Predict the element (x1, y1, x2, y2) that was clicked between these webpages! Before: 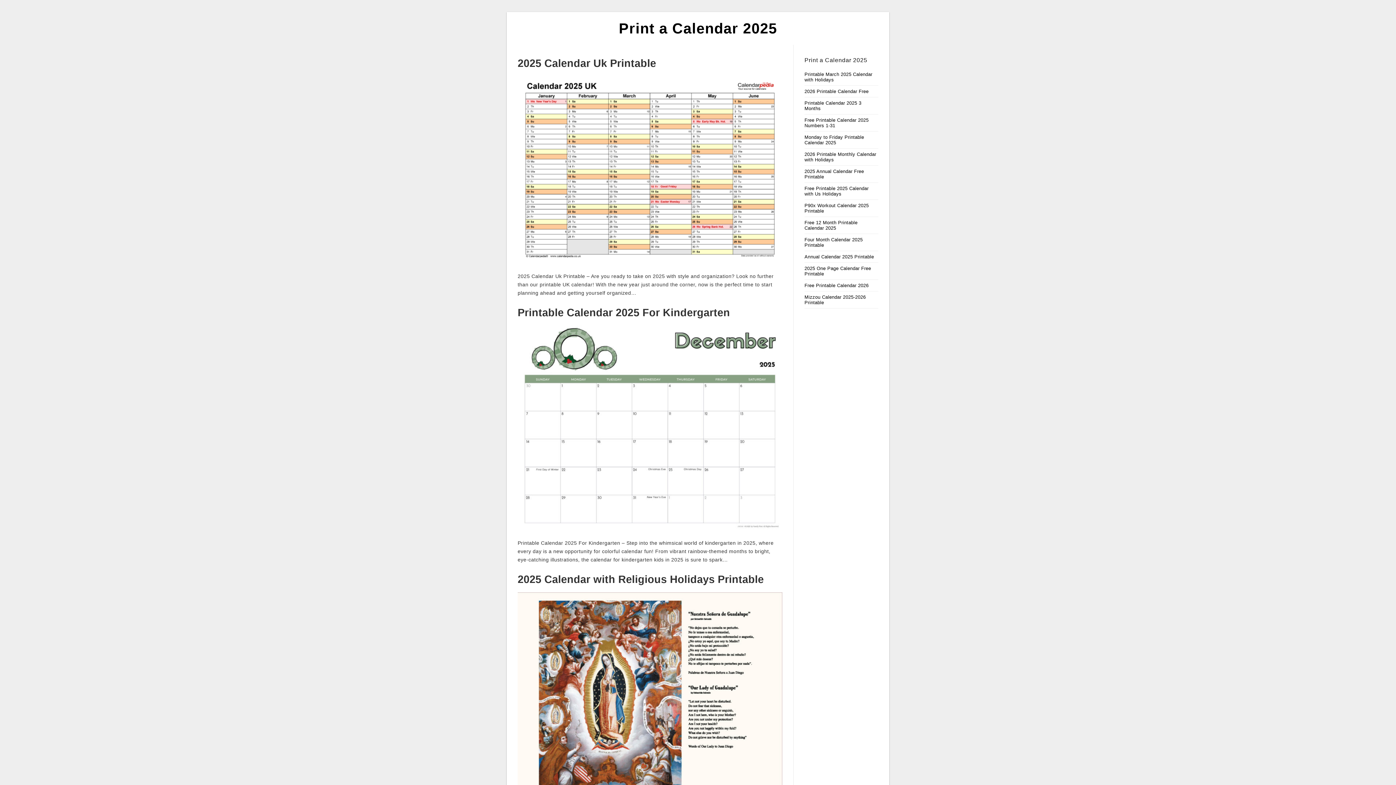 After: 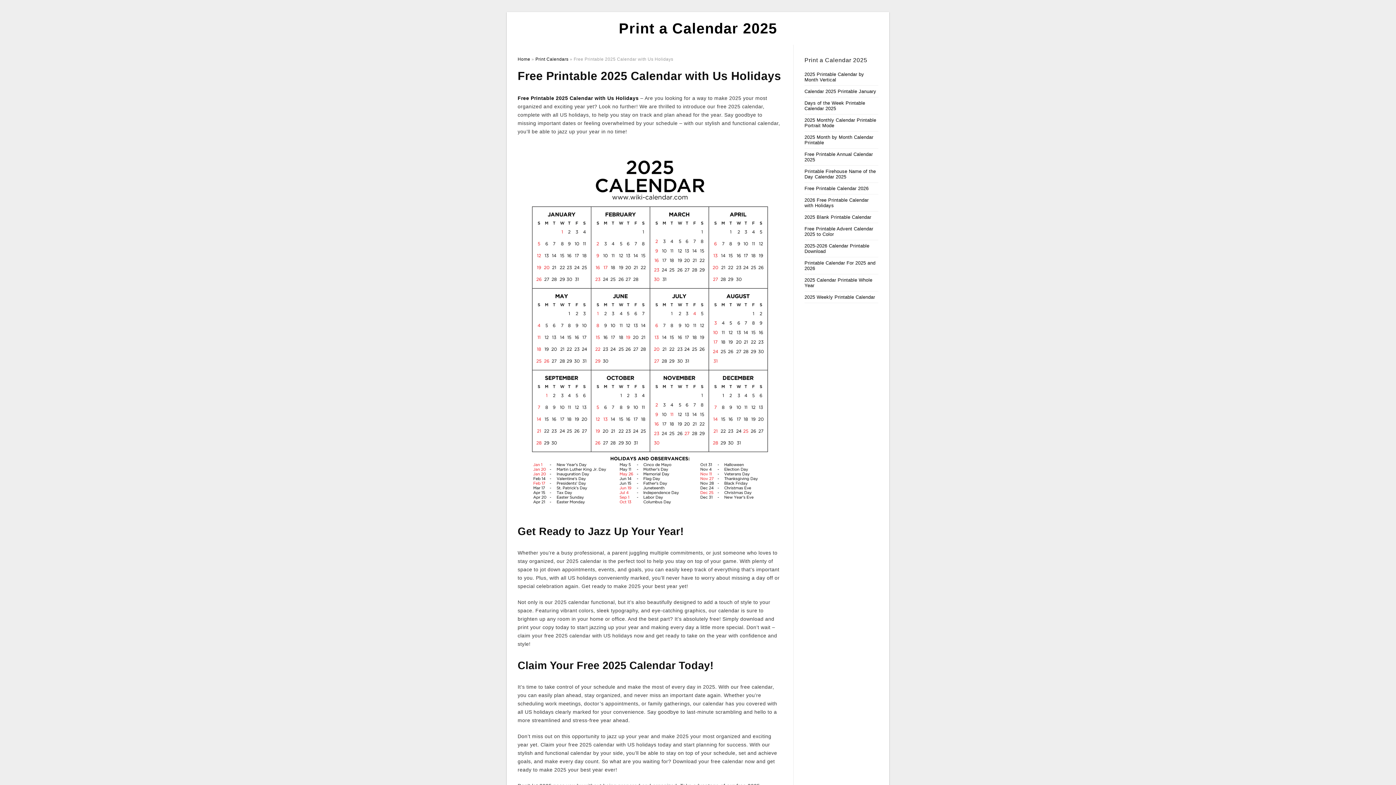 Action: bbox: (804, 185, 868, 196) label: Free Printable 2025 Calendar with Us Holidays